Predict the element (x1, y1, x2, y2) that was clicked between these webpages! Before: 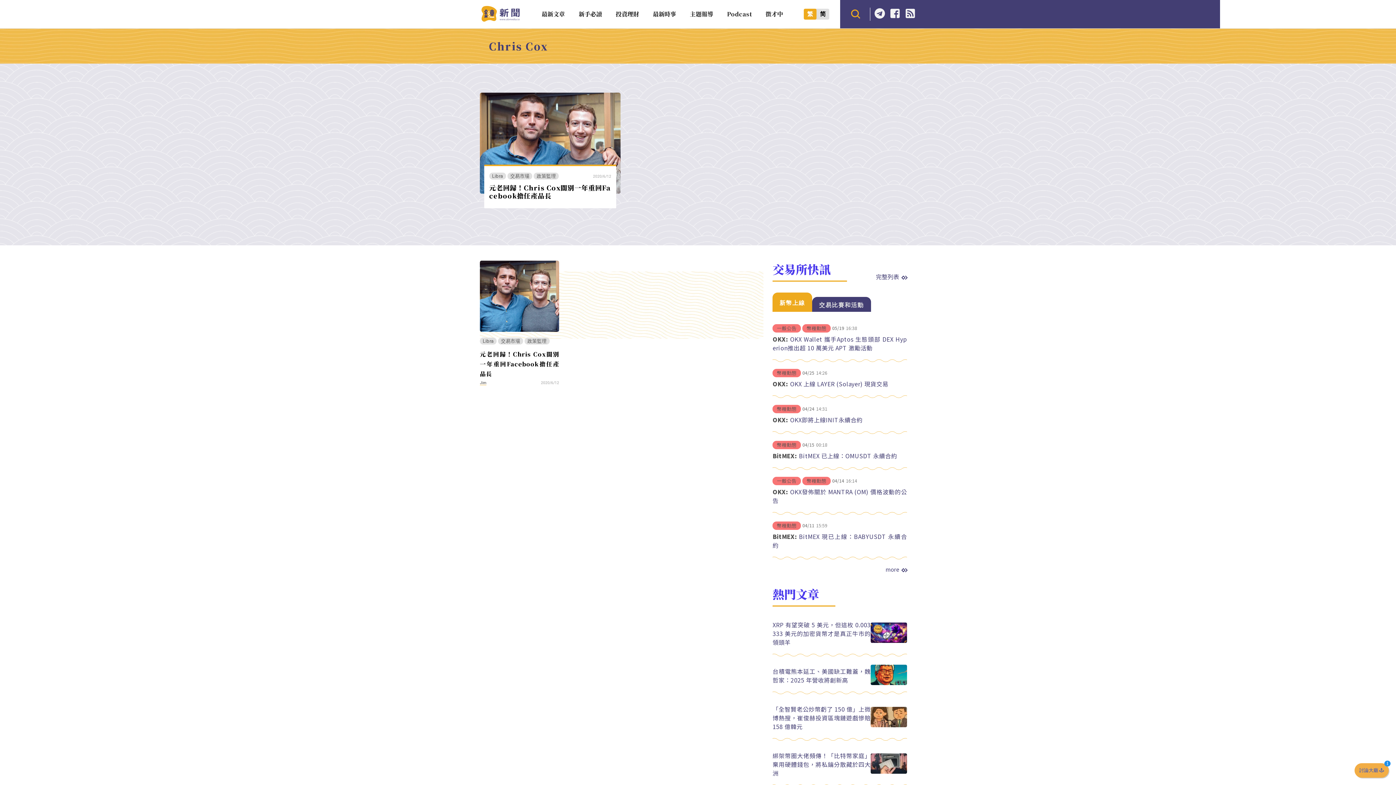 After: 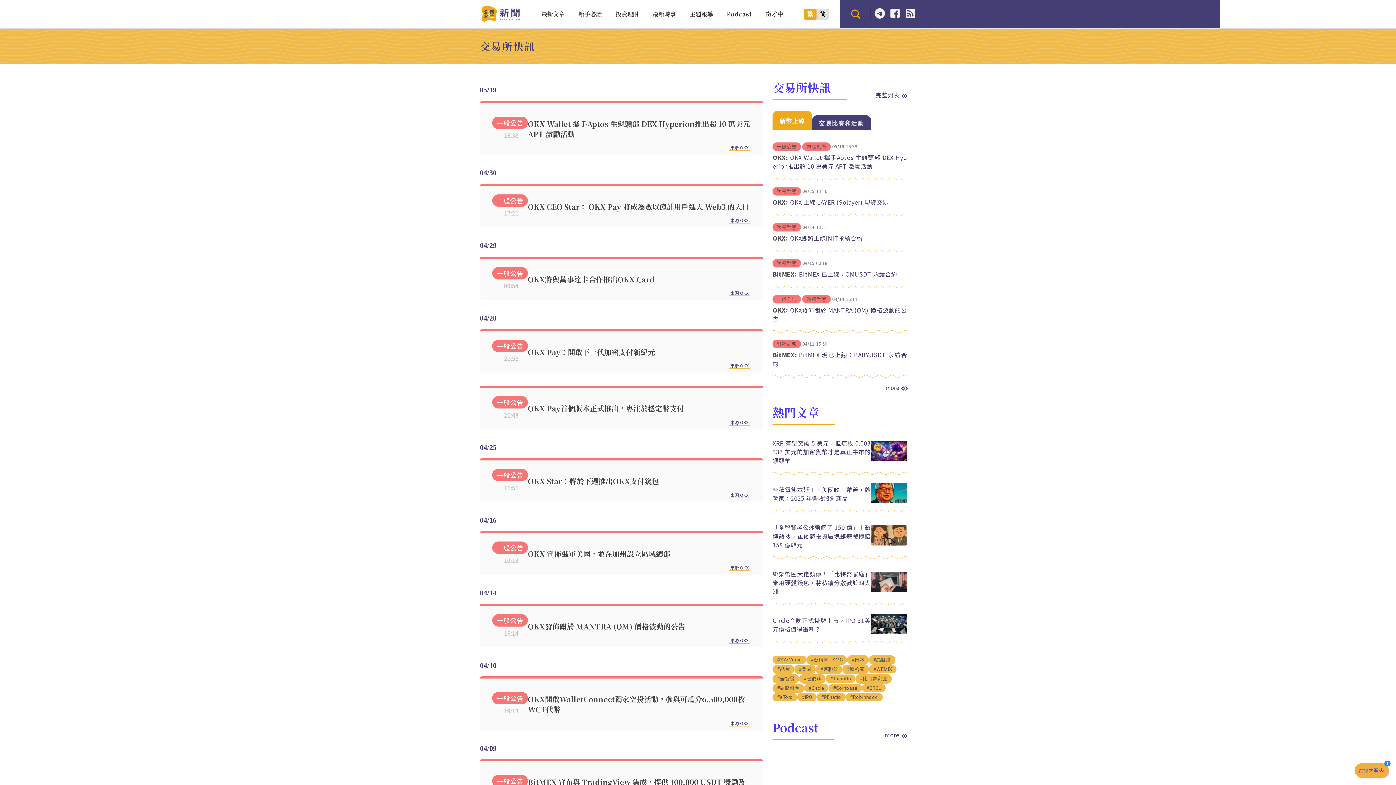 Action: bbox: (772, 324, 802, 331) label: 一般公告 